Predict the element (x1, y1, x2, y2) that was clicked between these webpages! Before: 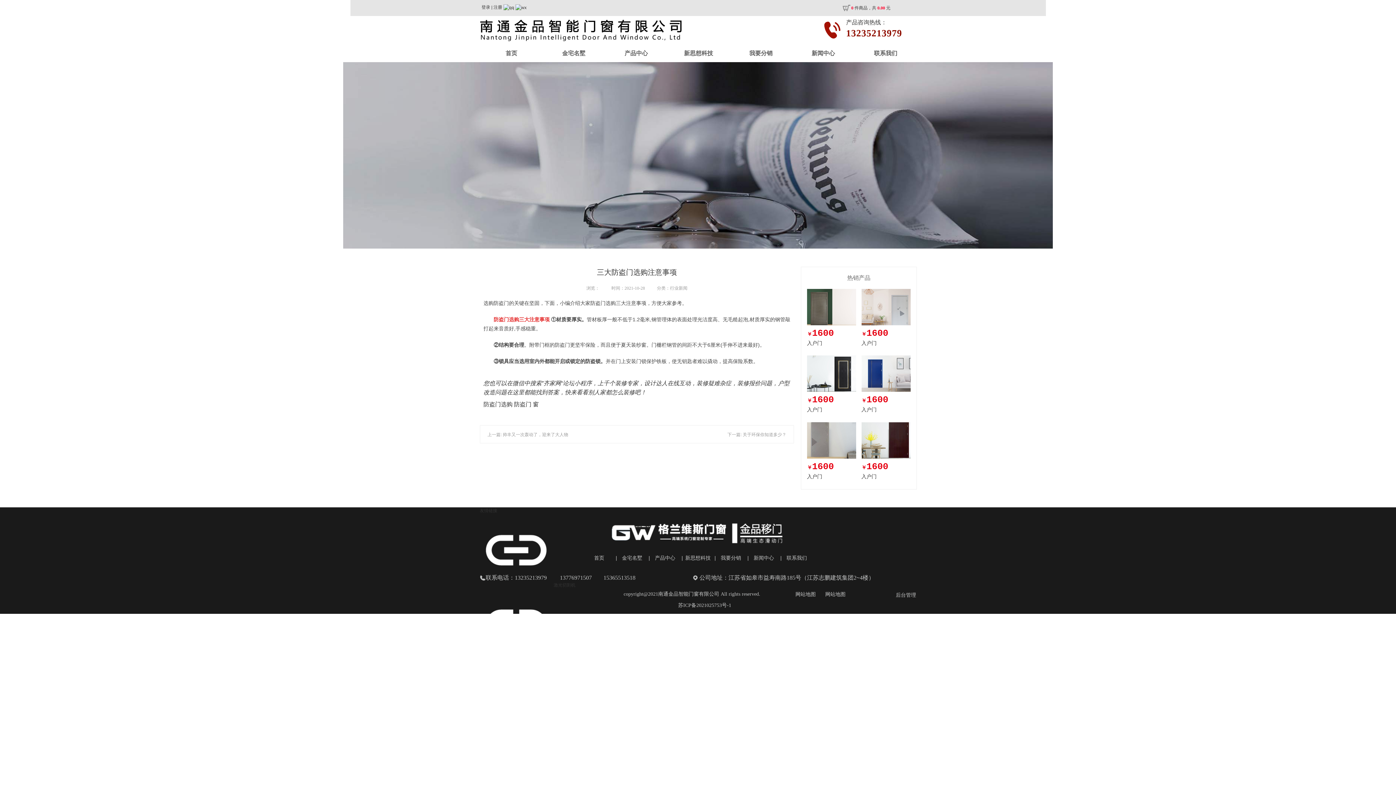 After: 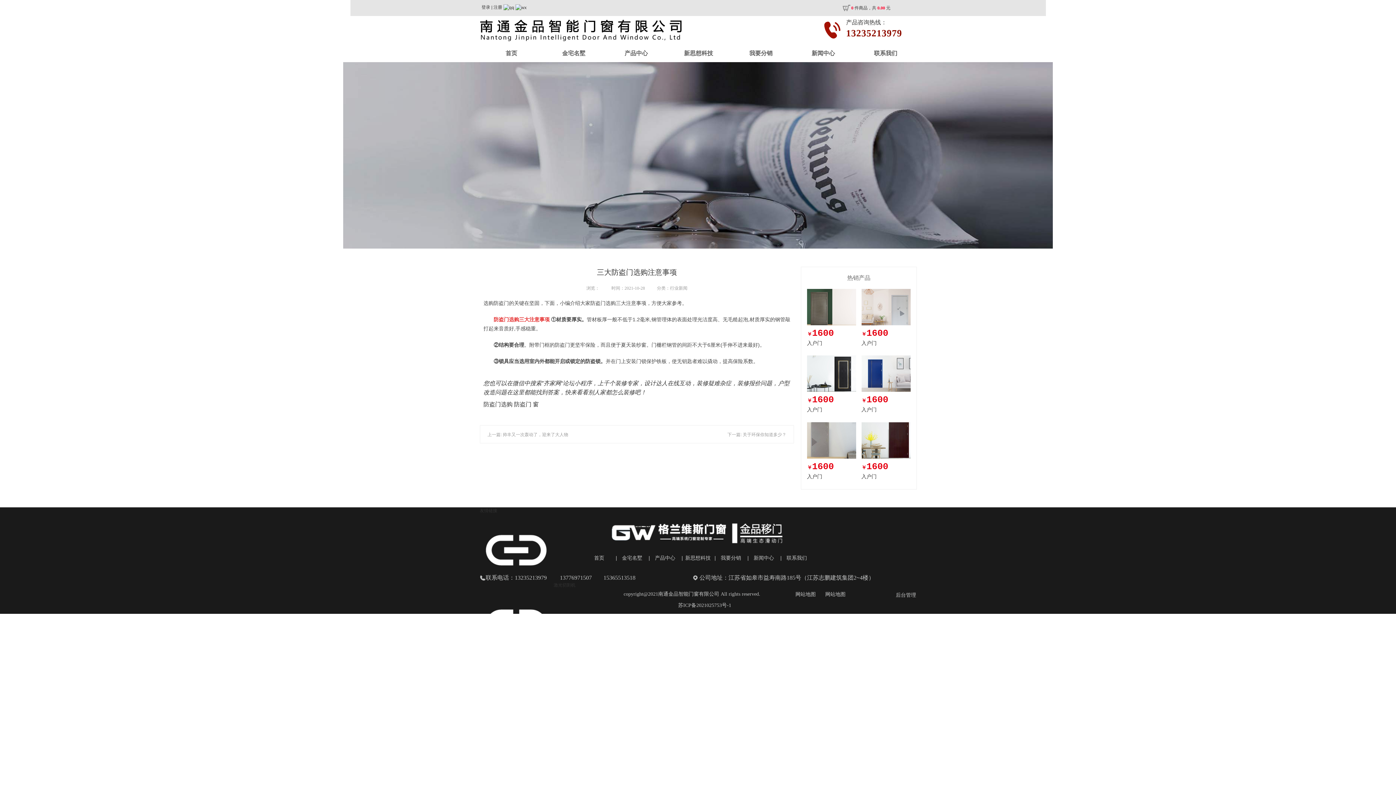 Action: bbox: (480, 514, 597, 588) label:  激光切割机